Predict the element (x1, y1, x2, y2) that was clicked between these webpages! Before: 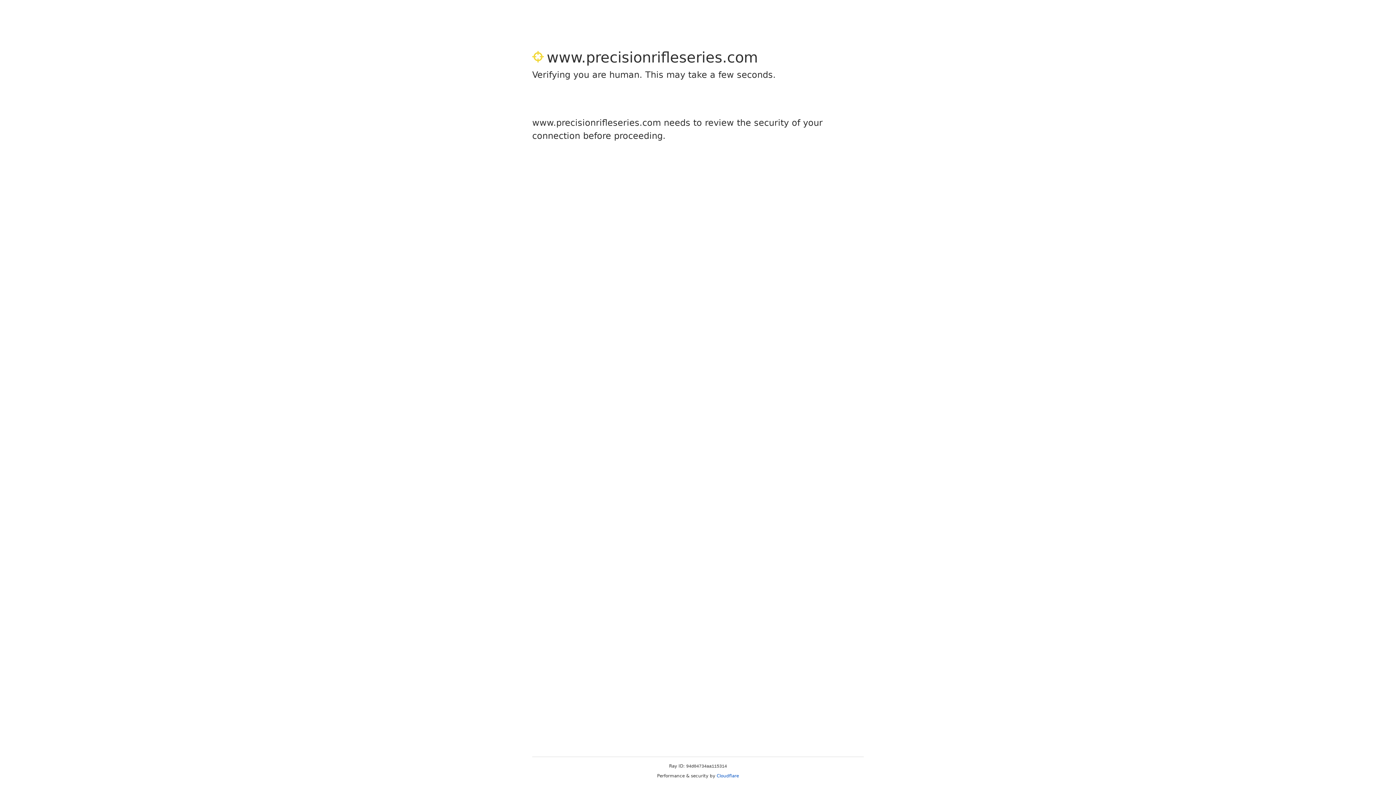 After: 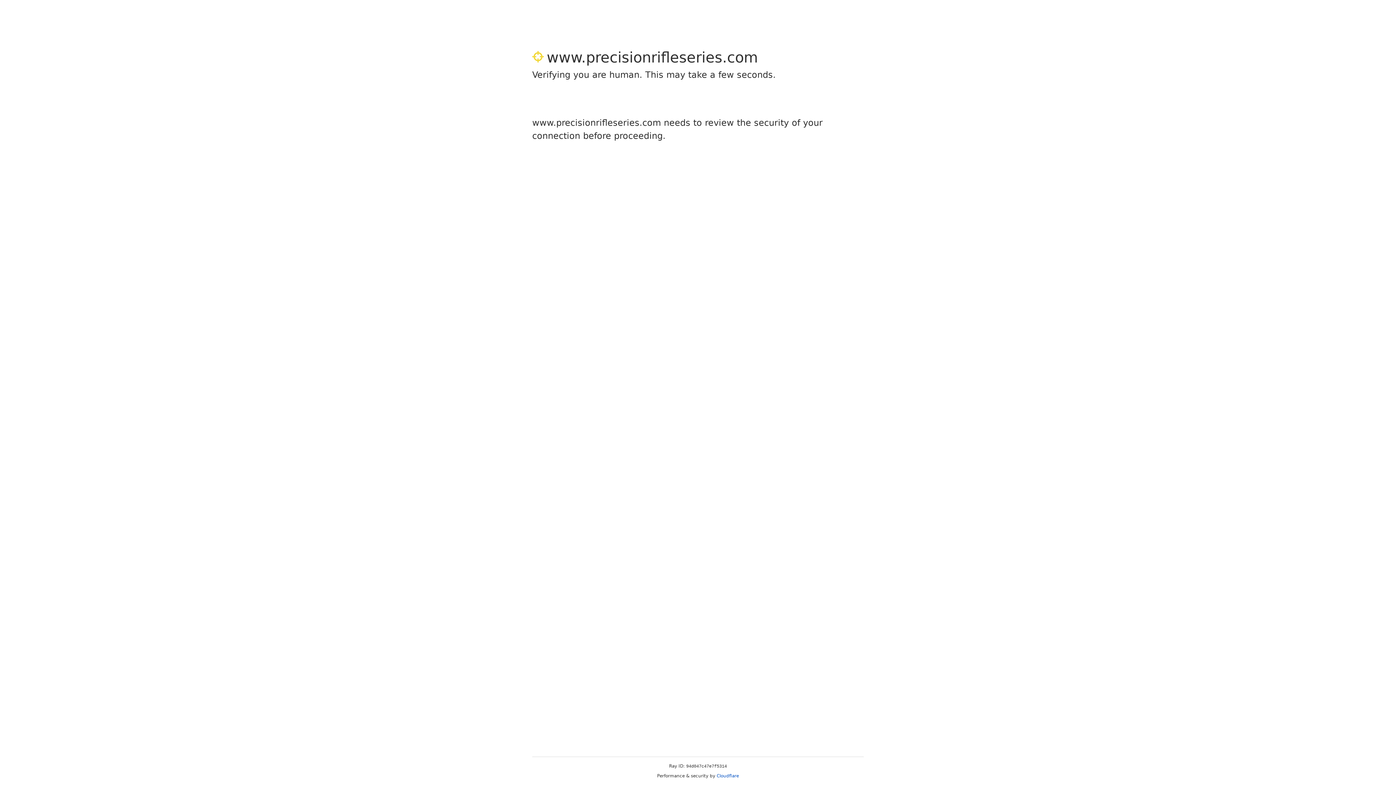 Action: label: Cloudflare bbox: (716, 773, 739, 778)